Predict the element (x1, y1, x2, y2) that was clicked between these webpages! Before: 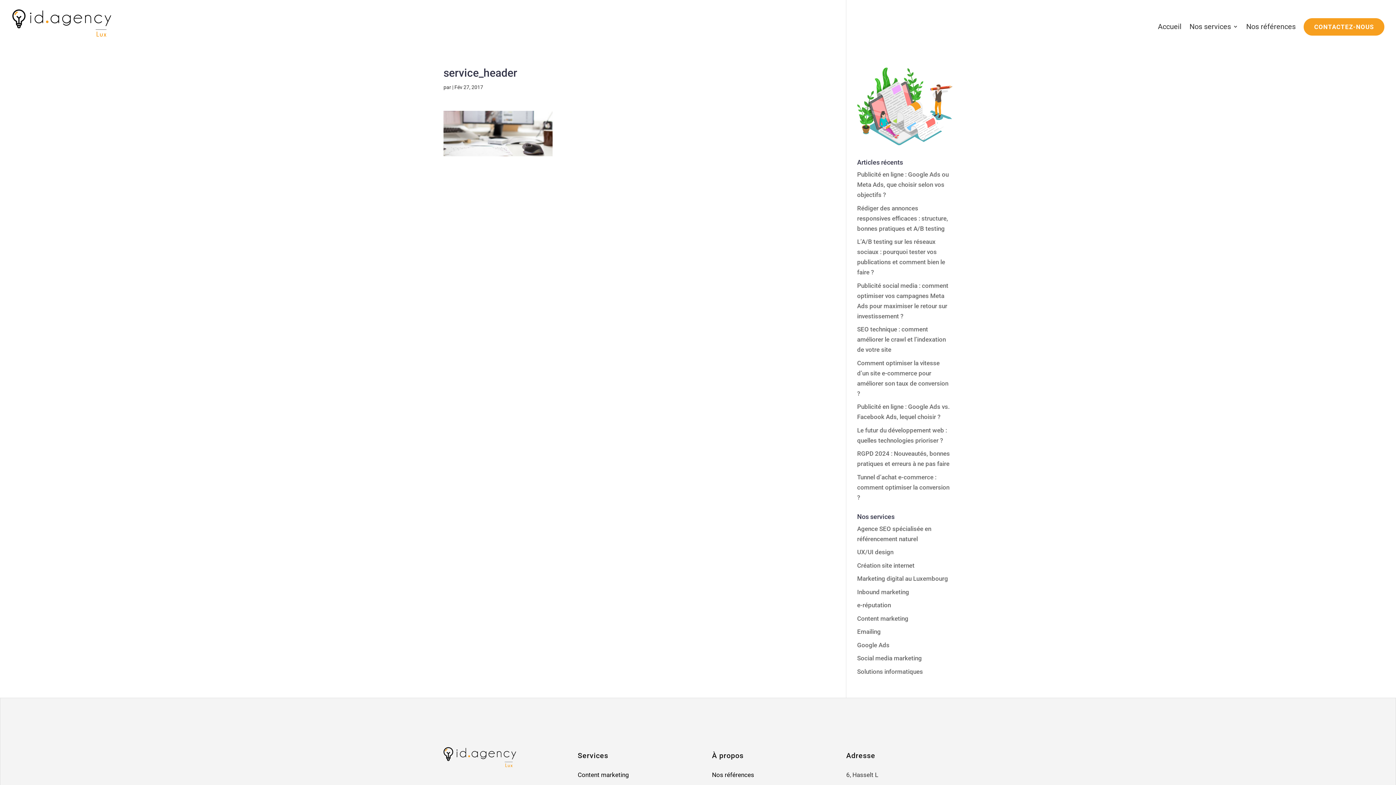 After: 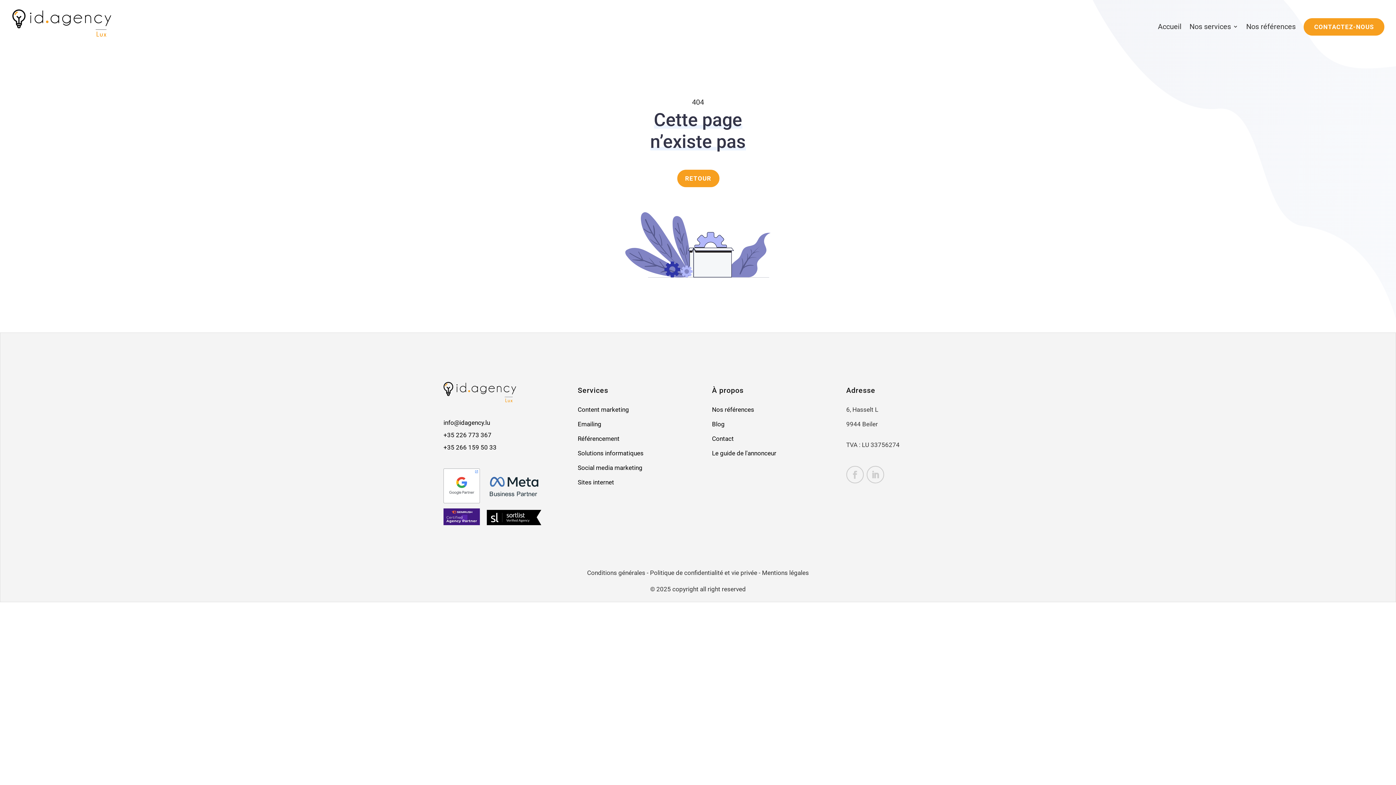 Action: label: Emailing bbox: (857, 628, 881, 635)